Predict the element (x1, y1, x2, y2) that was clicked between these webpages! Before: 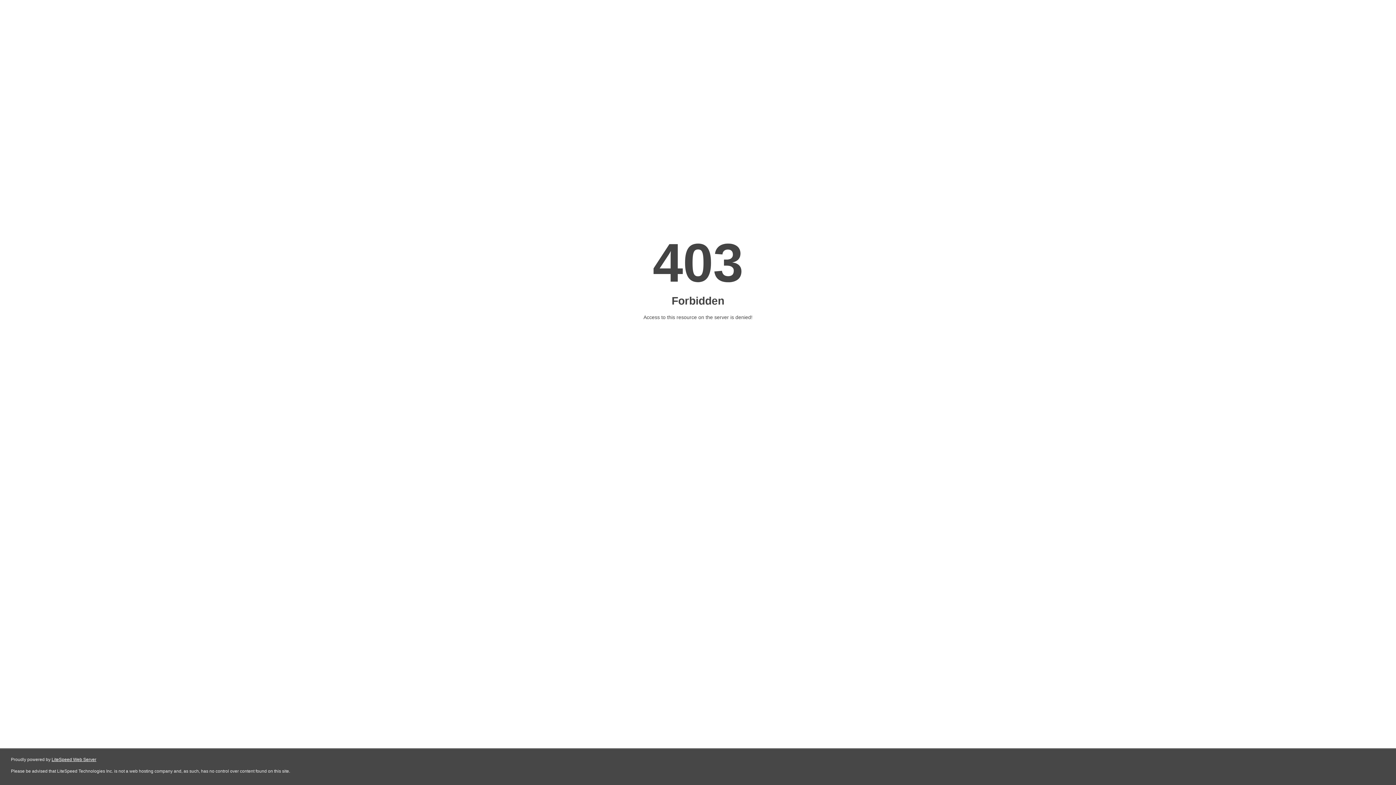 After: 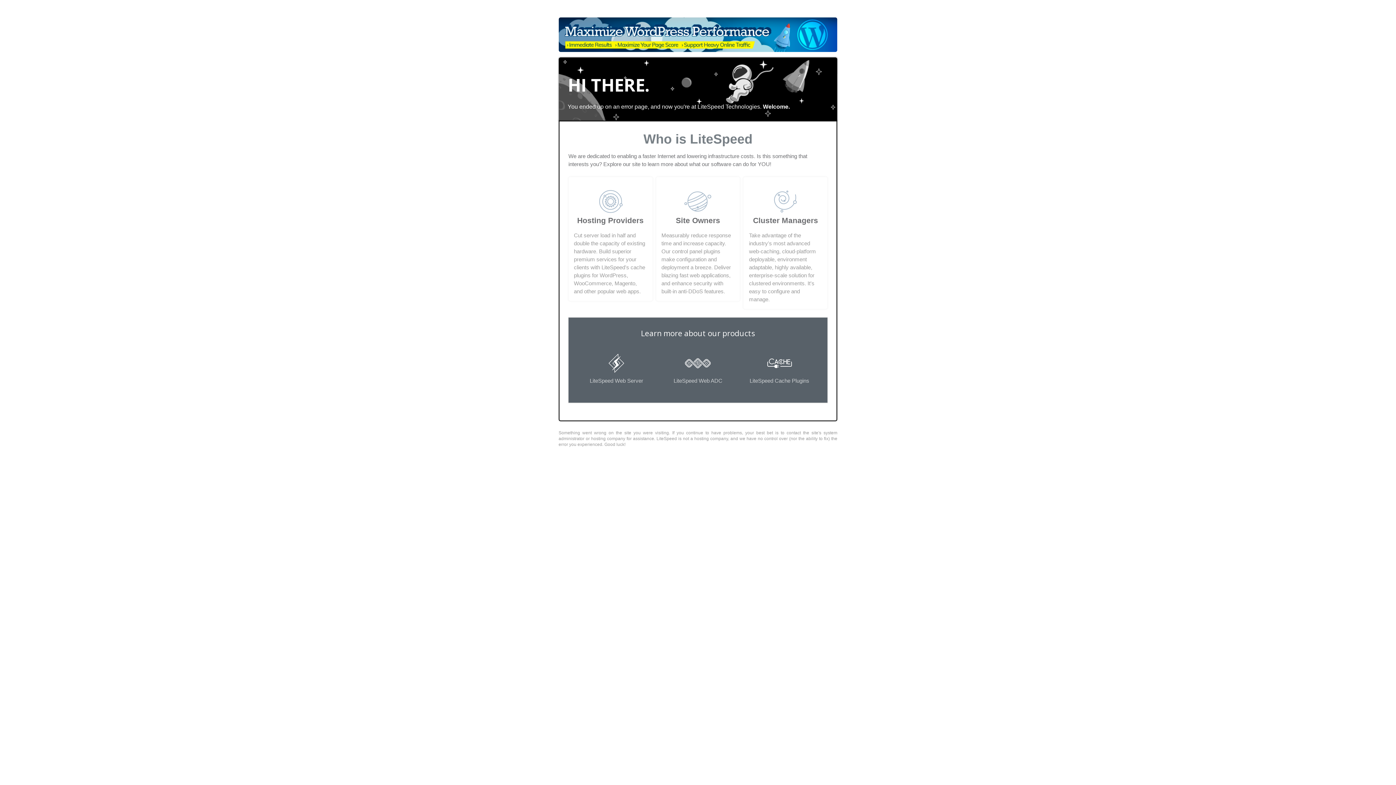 Action: label: LiteSpeed Web Server bbox: (51, 757, 96, 762)